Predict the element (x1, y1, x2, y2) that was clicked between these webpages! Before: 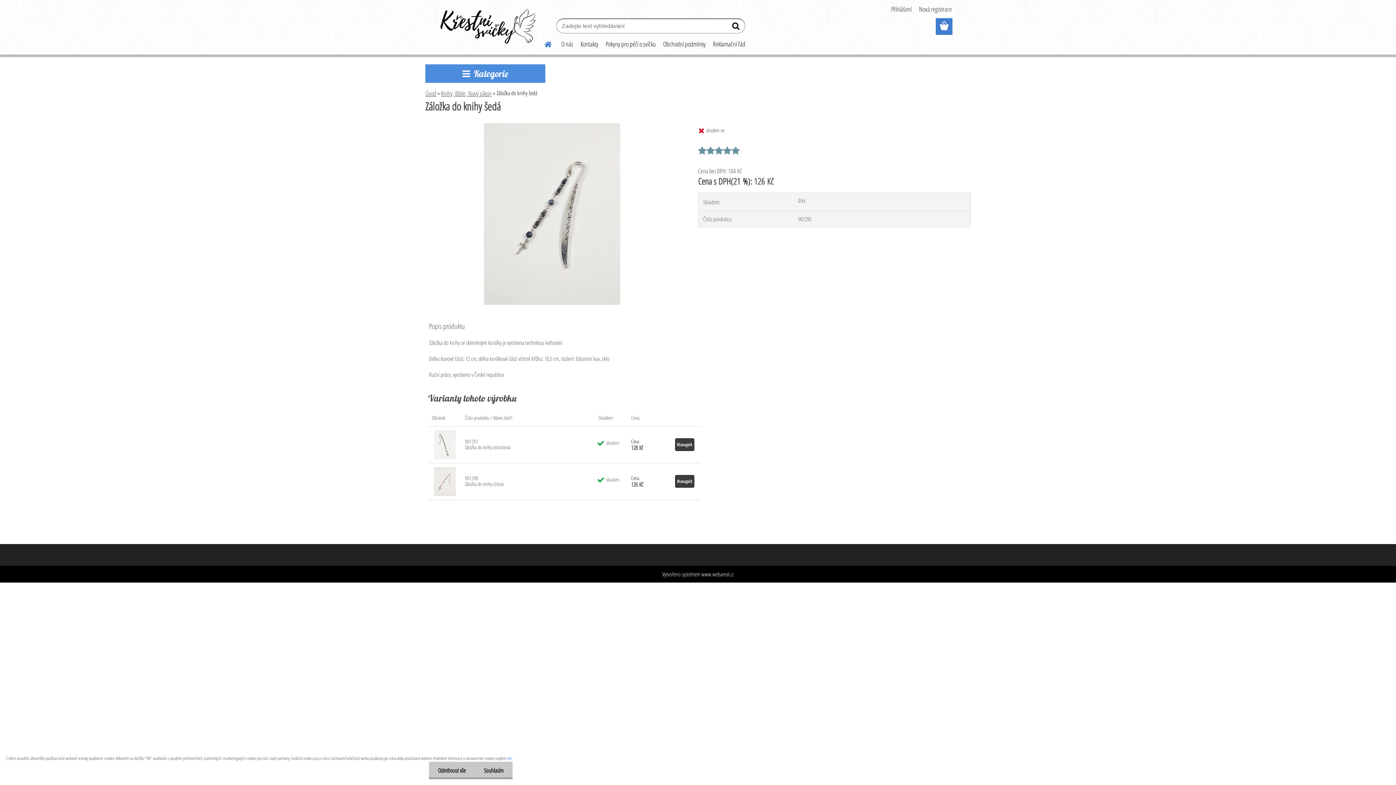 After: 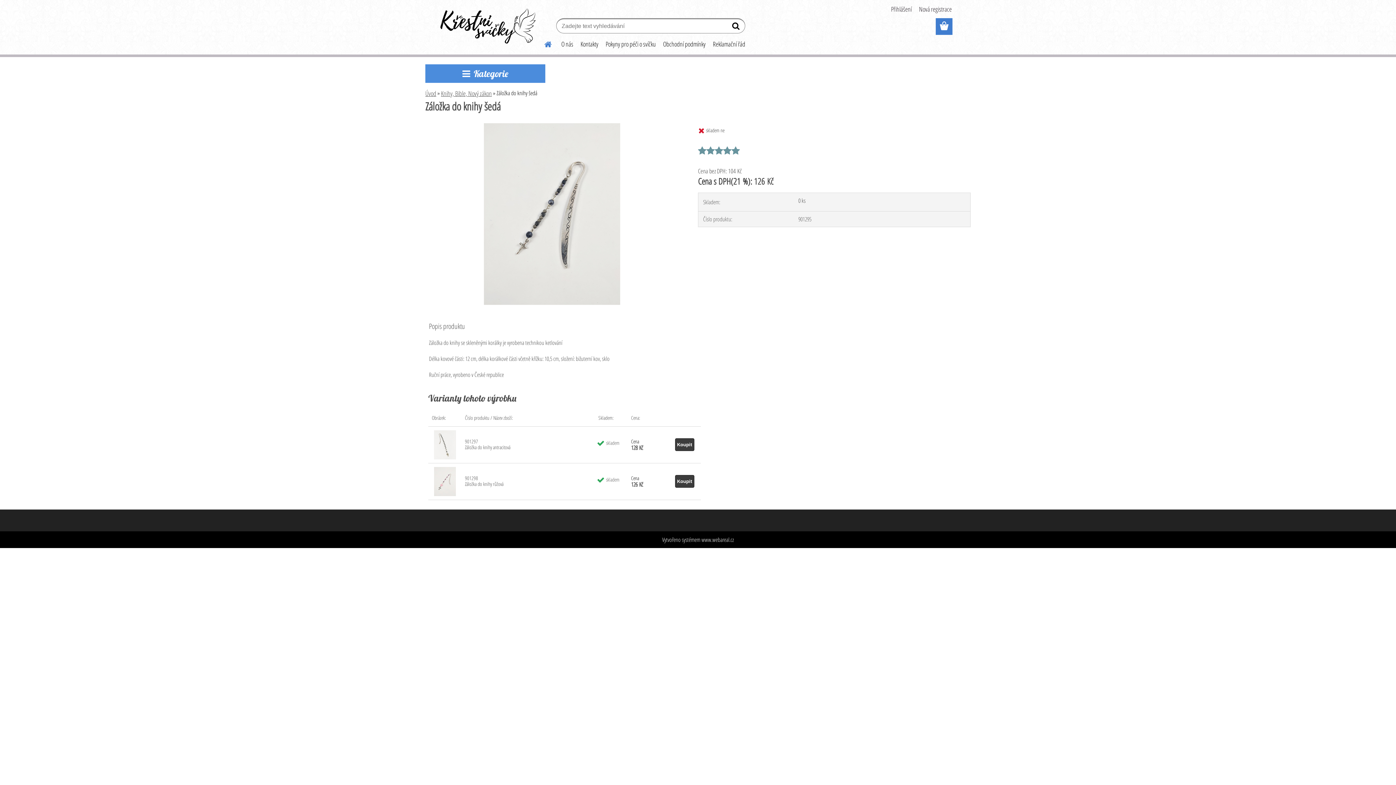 Action: label: Souhlasím bbox: (474, 762, 512, 779)